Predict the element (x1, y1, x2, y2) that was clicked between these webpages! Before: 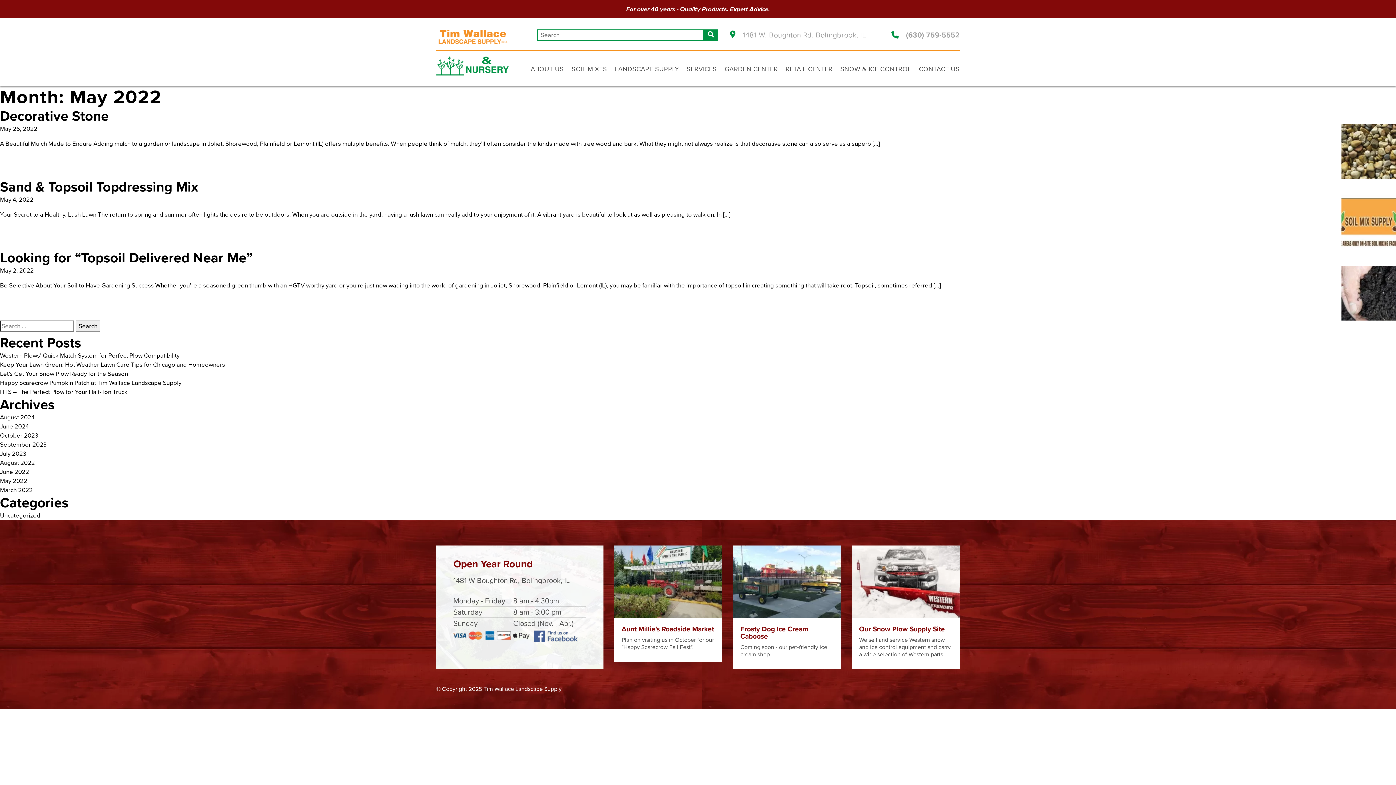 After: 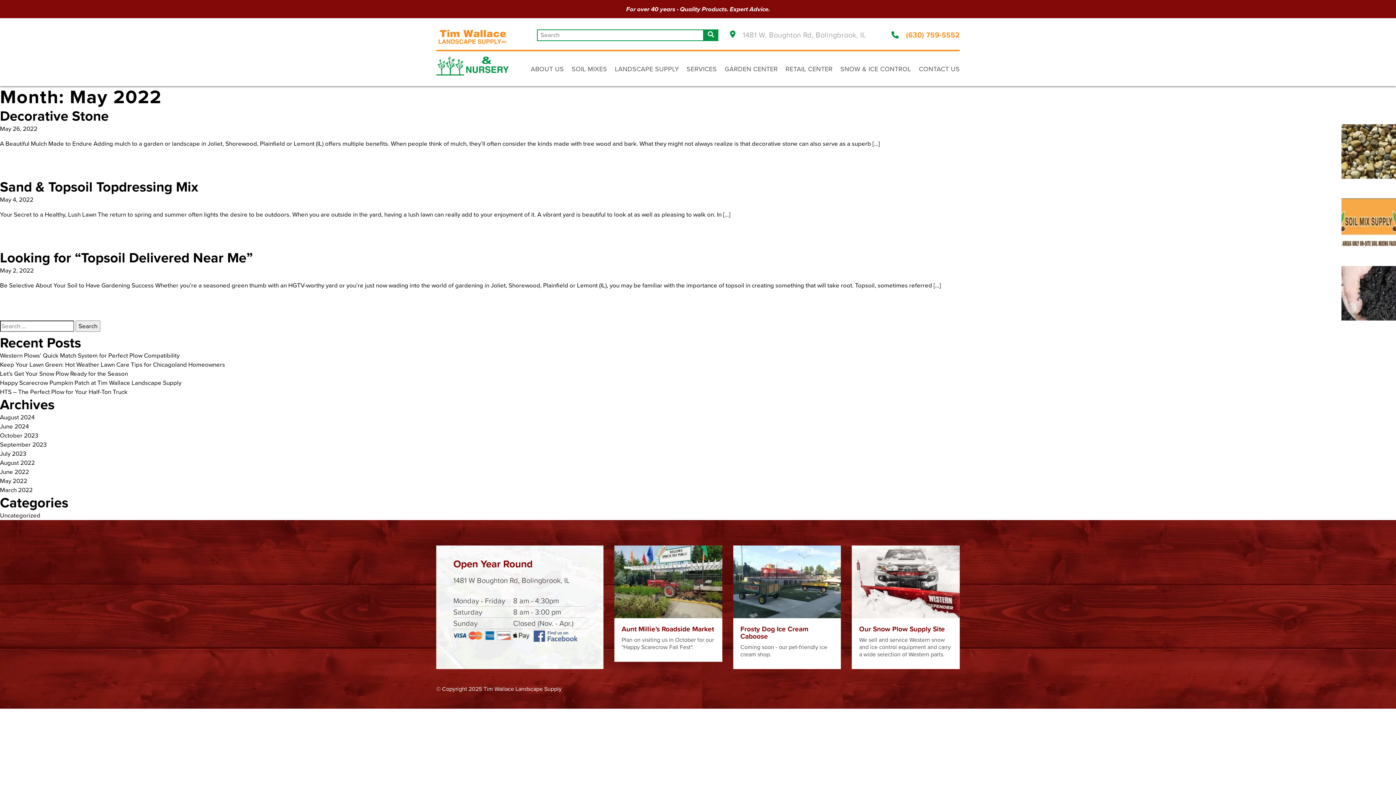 Action: label: (630) 759-5552 bbox: (891, 30, 959, 39)